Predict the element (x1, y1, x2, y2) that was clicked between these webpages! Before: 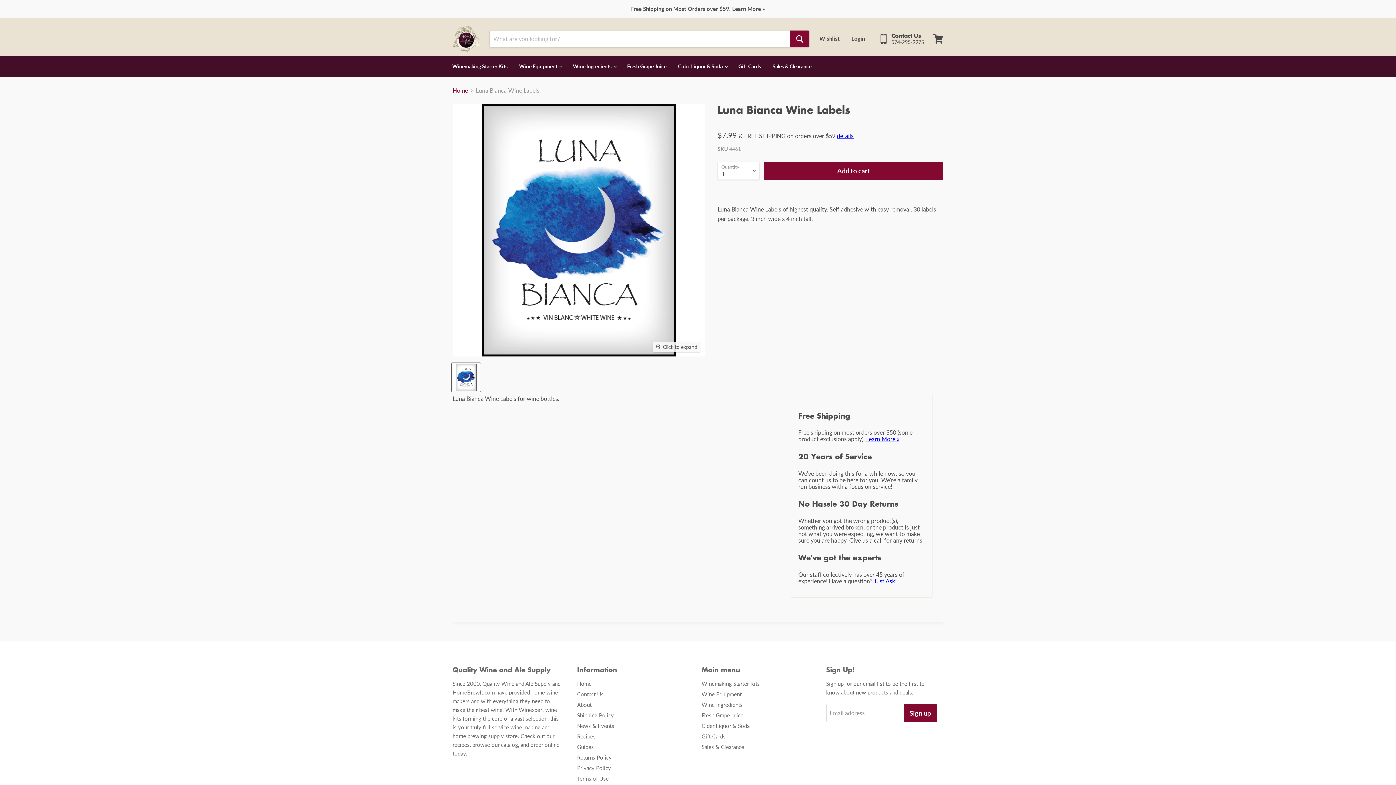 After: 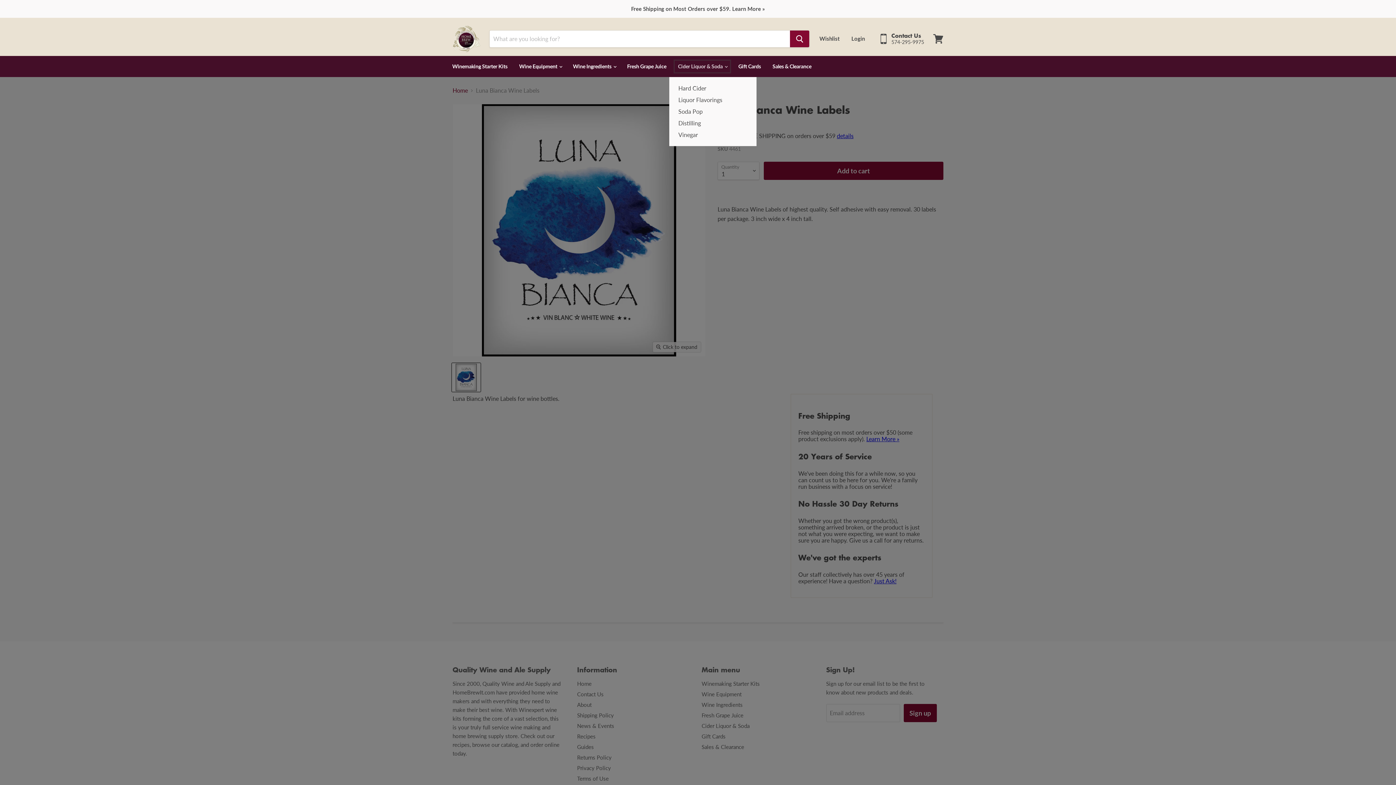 Action: bbox: (673, 58, 732, 74) label: Cider Liquor & Soda 